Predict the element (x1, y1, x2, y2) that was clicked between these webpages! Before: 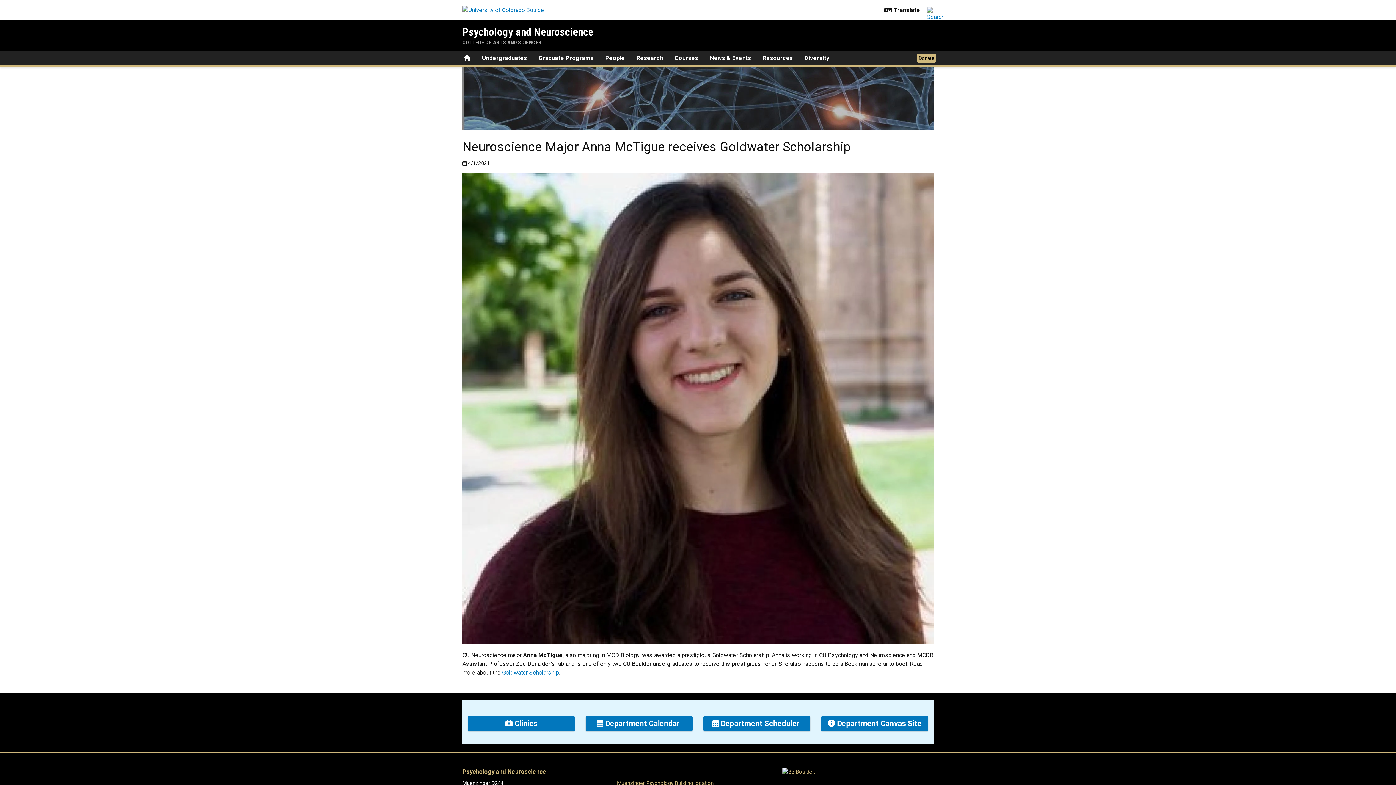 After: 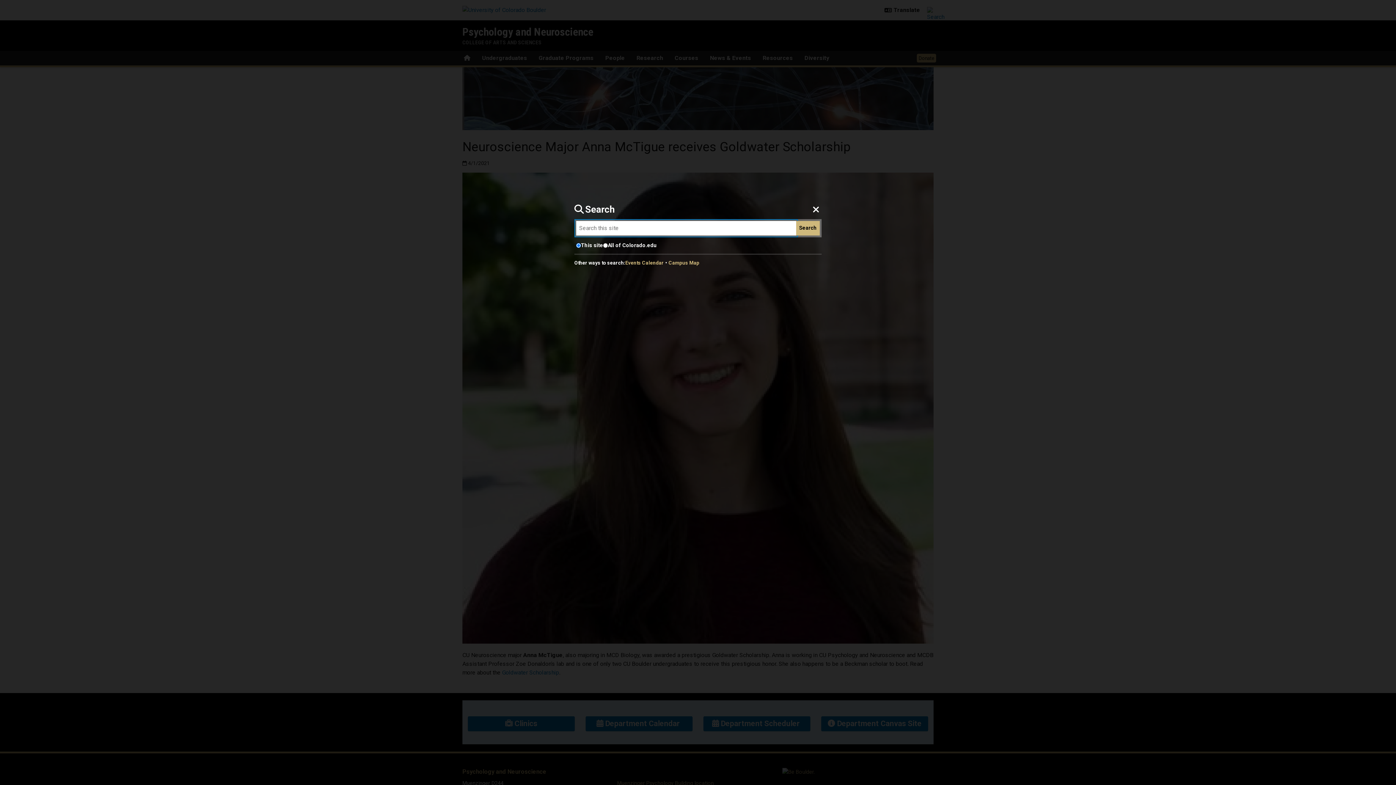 Action: bbox: (924, 1, 933, 19)